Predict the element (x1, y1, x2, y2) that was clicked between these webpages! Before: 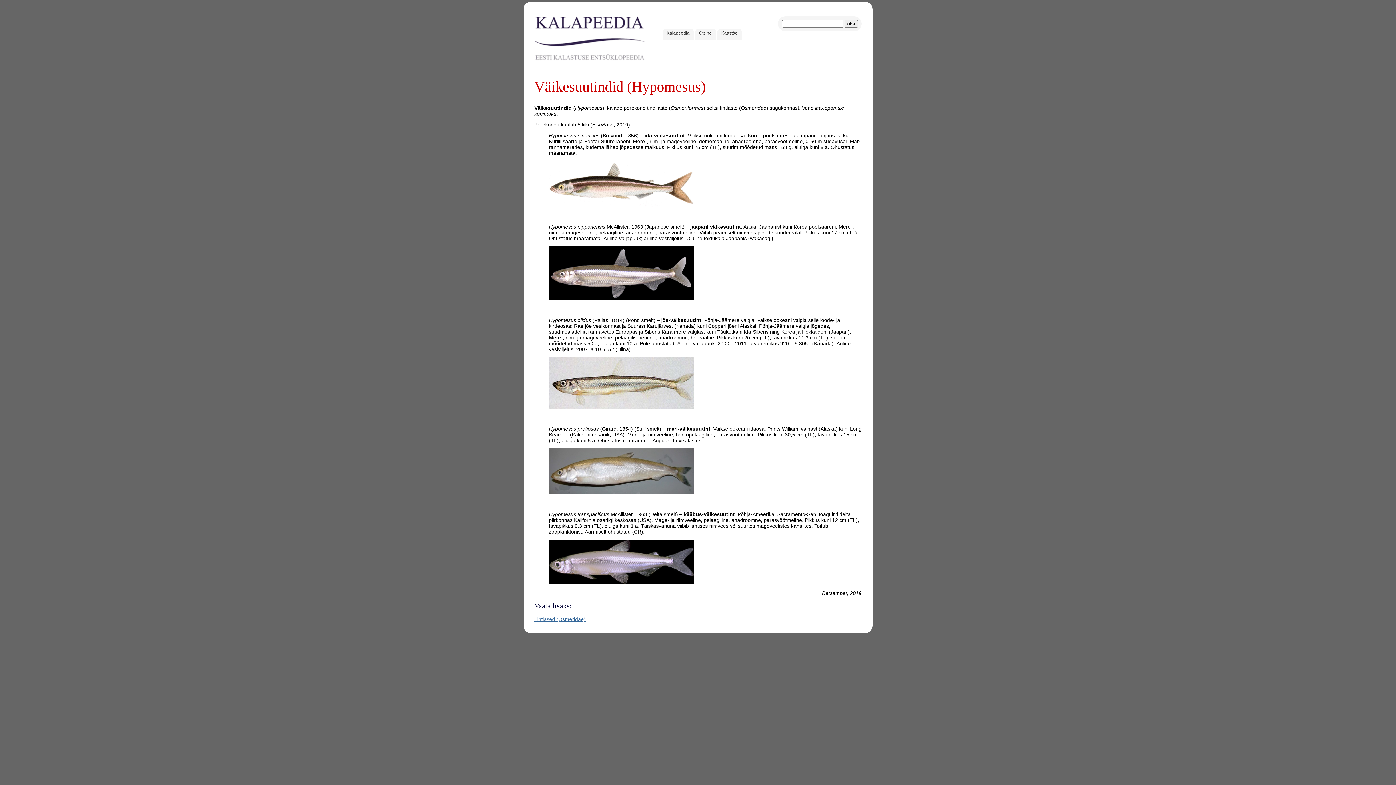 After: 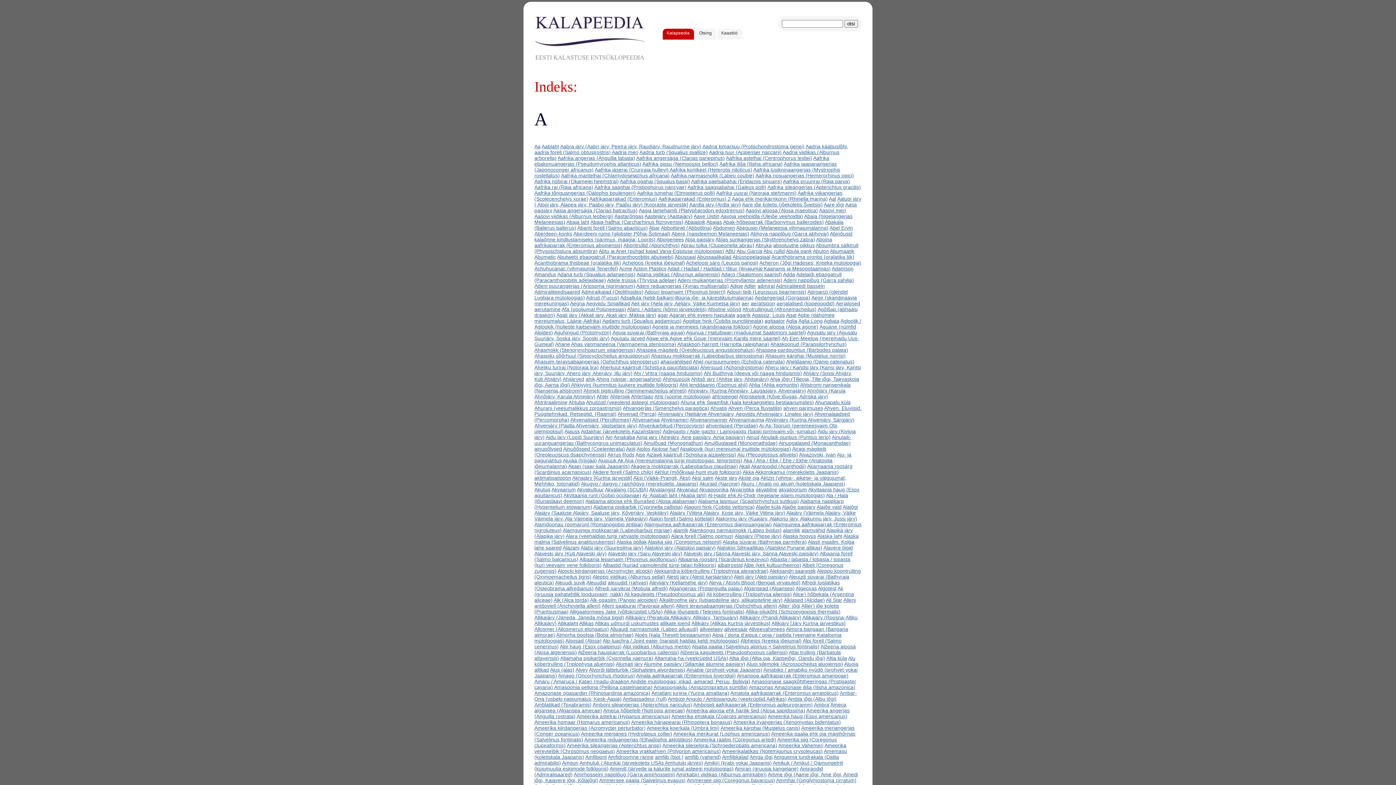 Action: bbox: (534, 58, 645, 64)